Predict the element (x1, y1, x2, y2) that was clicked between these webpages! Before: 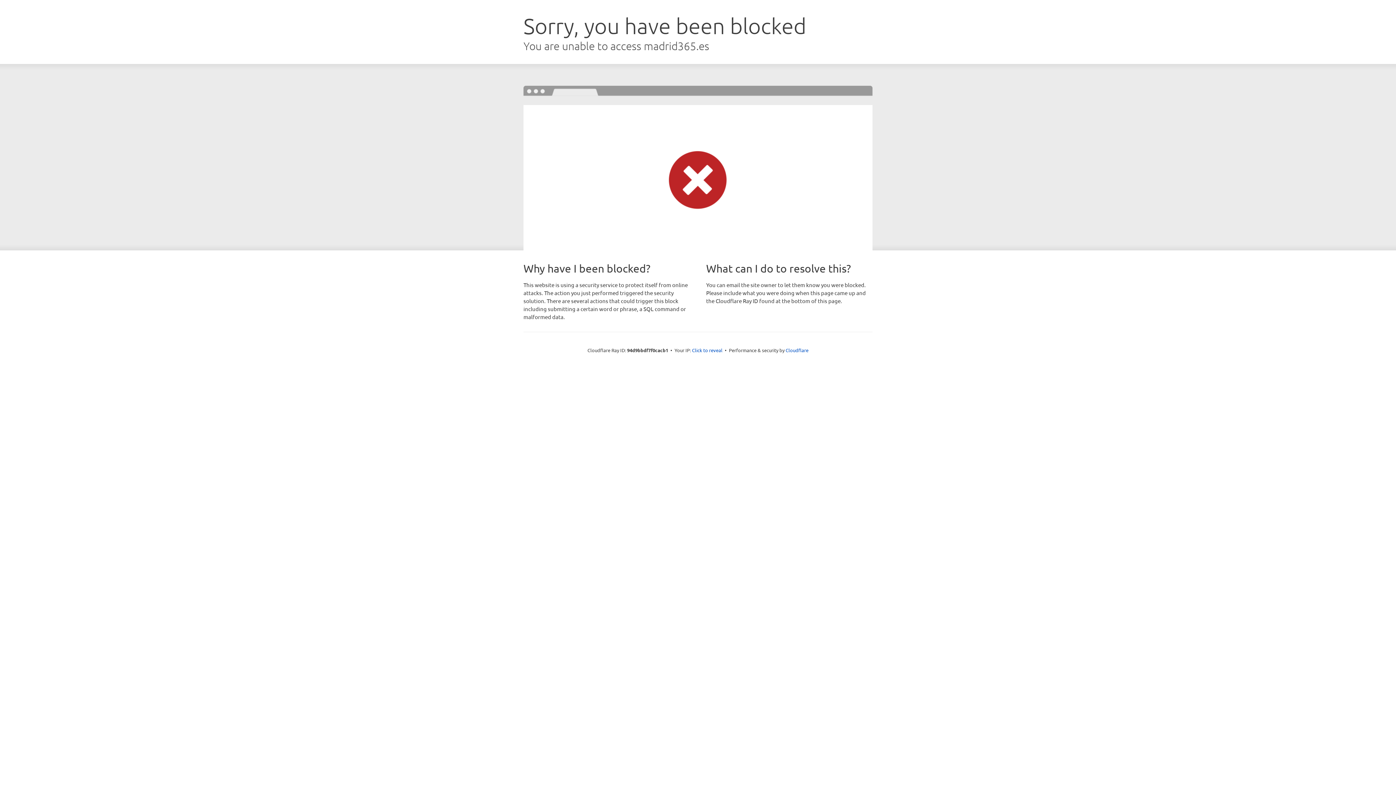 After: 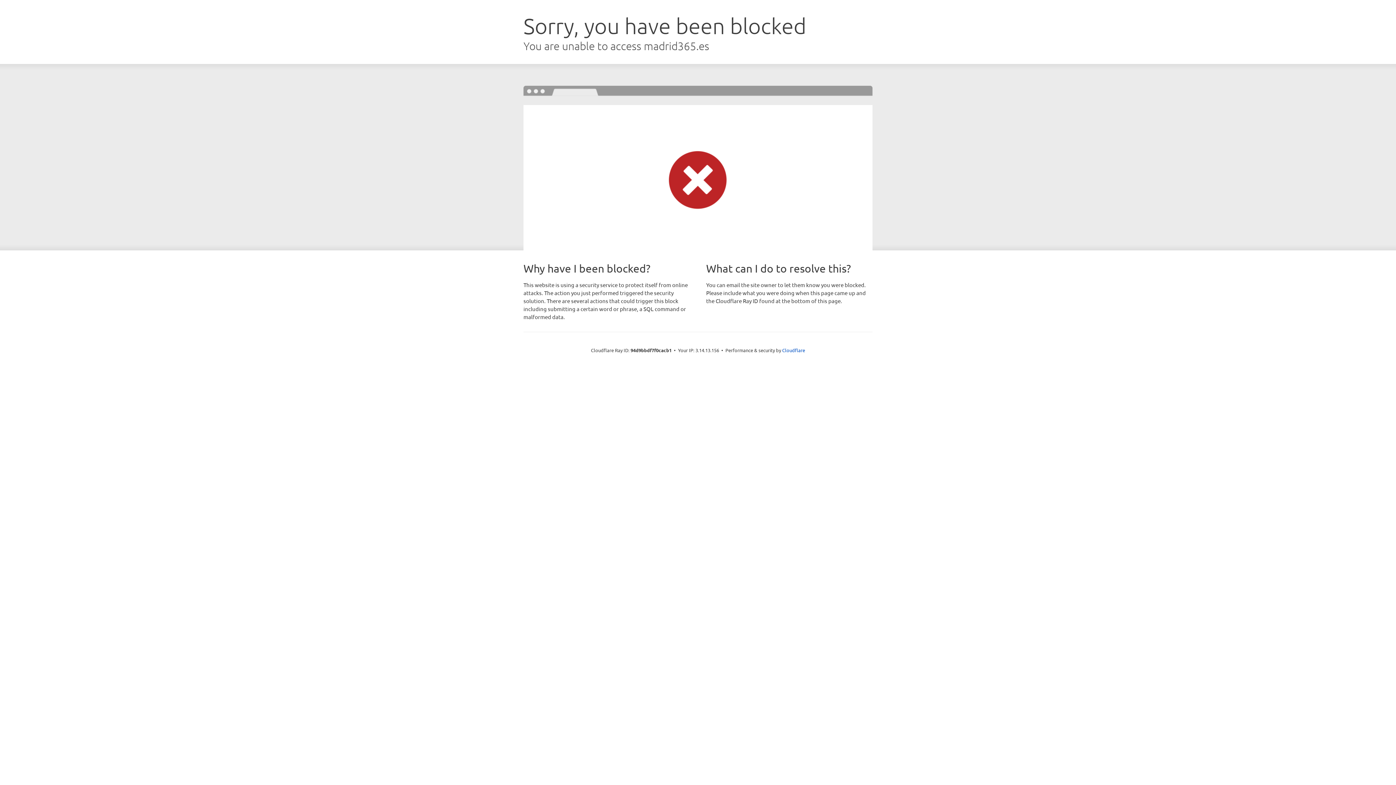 Action: label: Click to reveal bbox: (692, 346, 722, 353)